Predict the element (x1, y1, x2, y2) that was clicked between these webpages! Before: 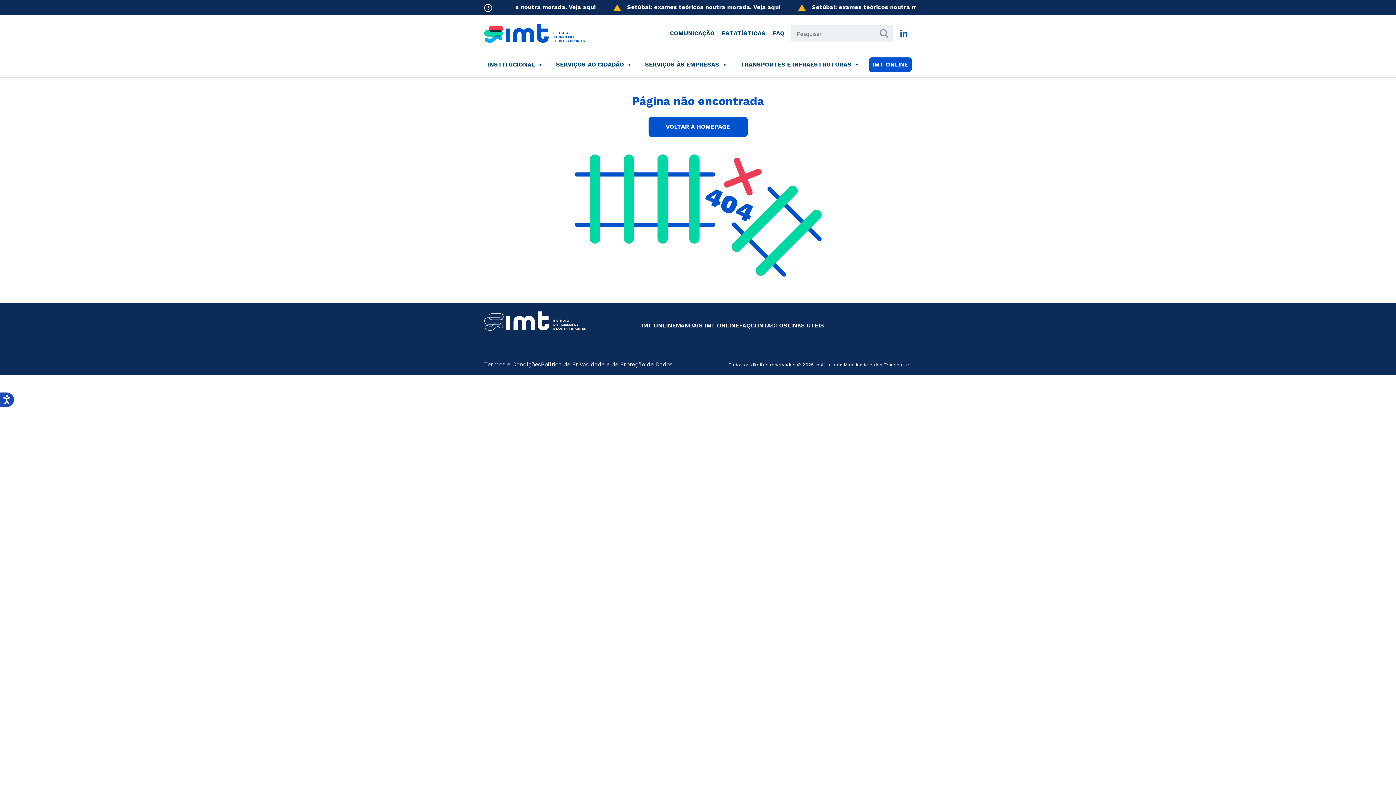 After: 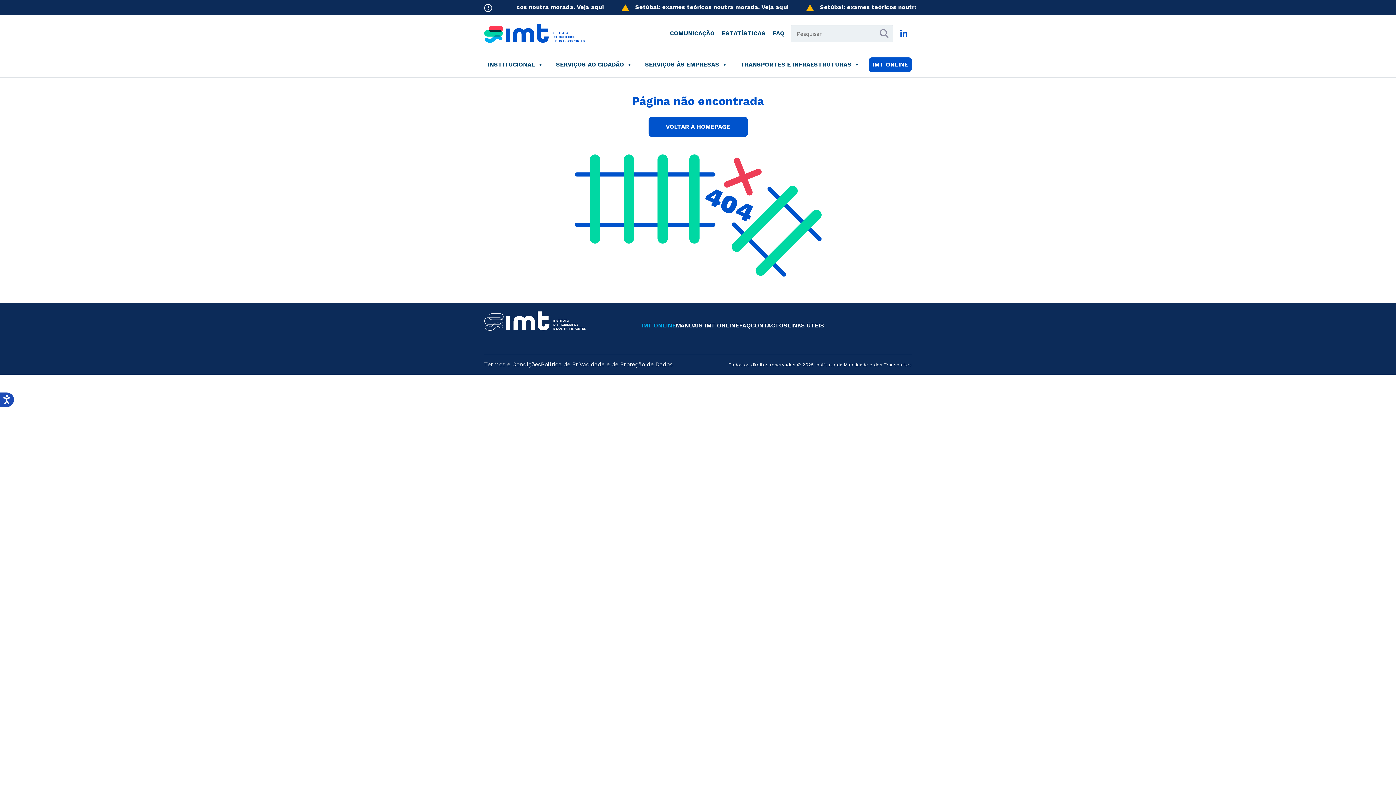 Action: bbox: (641, 322, 676, 329) label: IMT ONLINE